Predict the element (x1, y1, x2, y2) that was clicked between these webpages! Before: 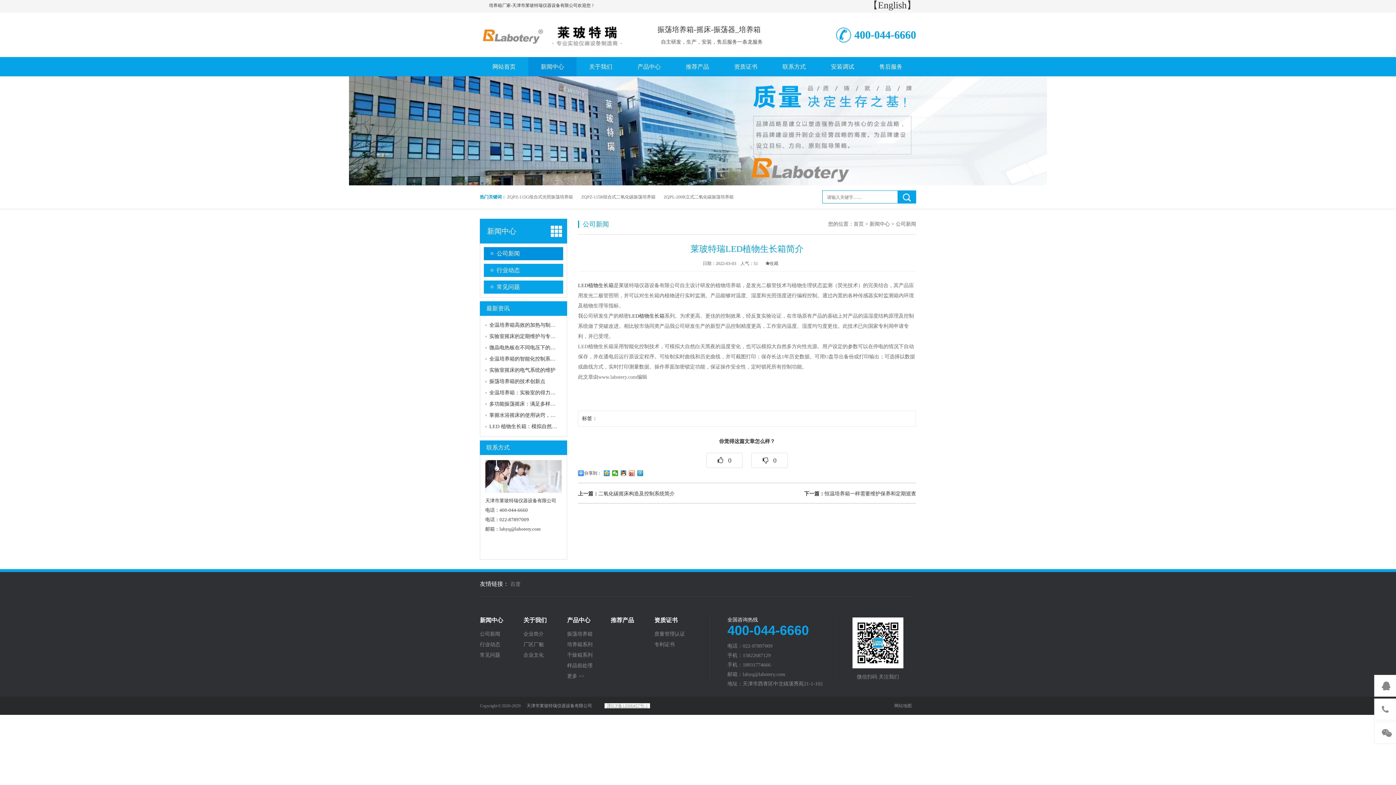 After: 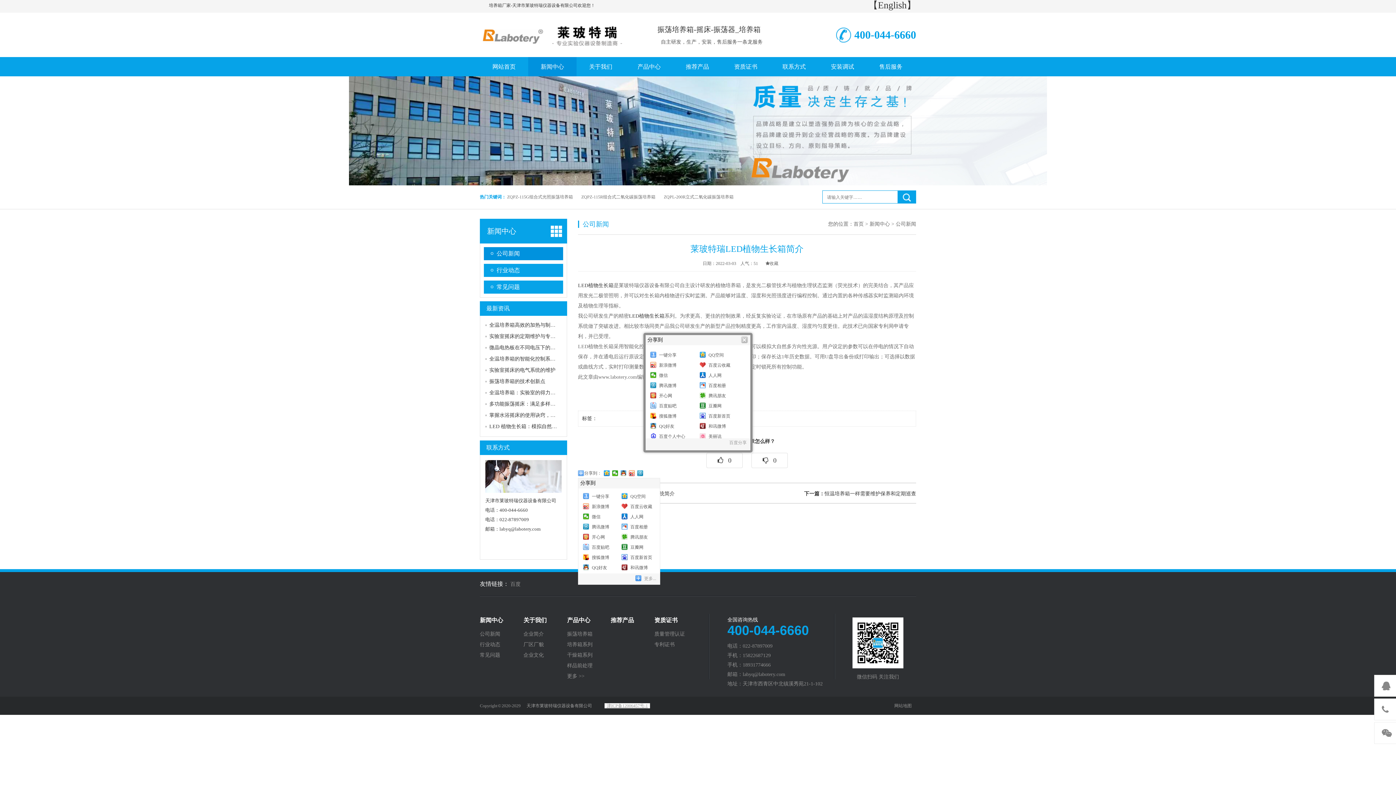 Action: bbox: (578, 470, 601, 476) label: 分享到：